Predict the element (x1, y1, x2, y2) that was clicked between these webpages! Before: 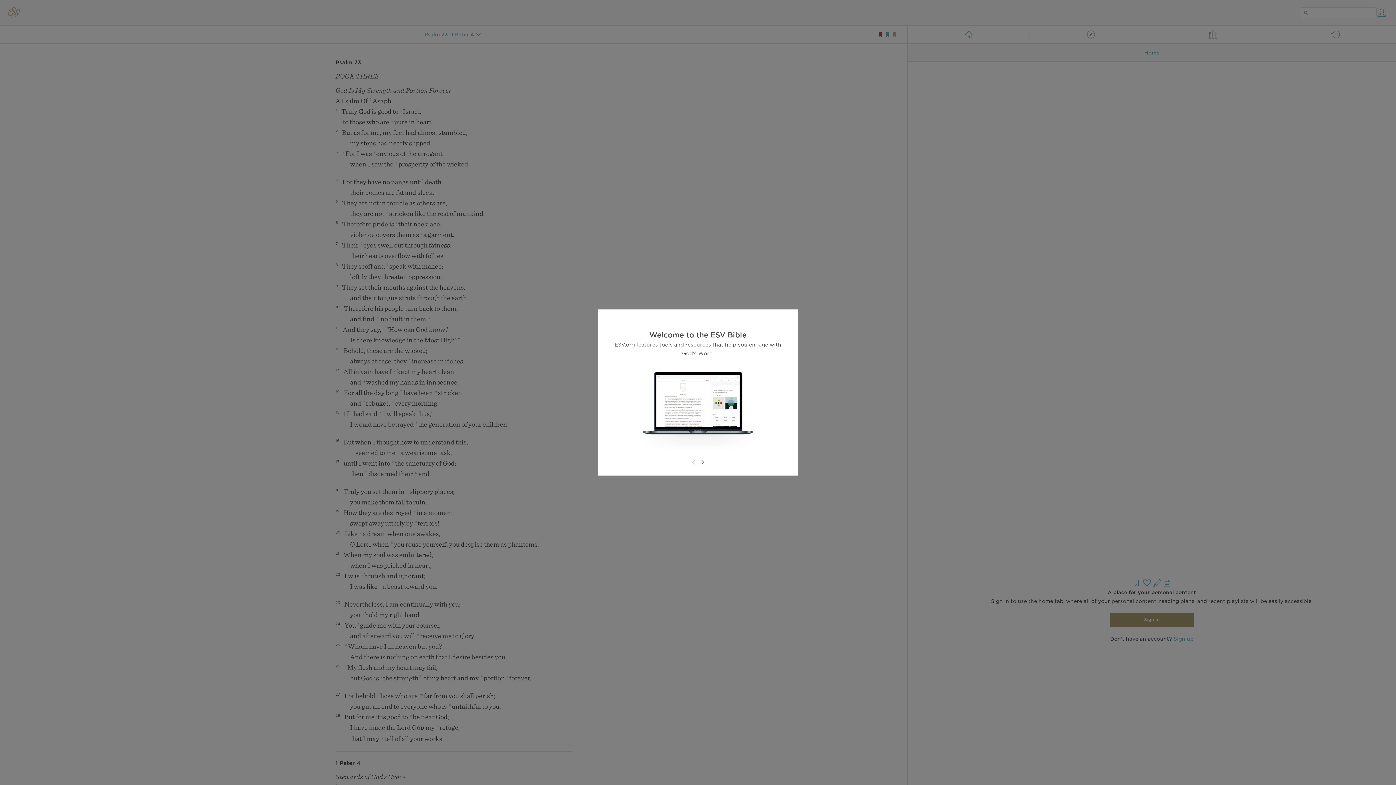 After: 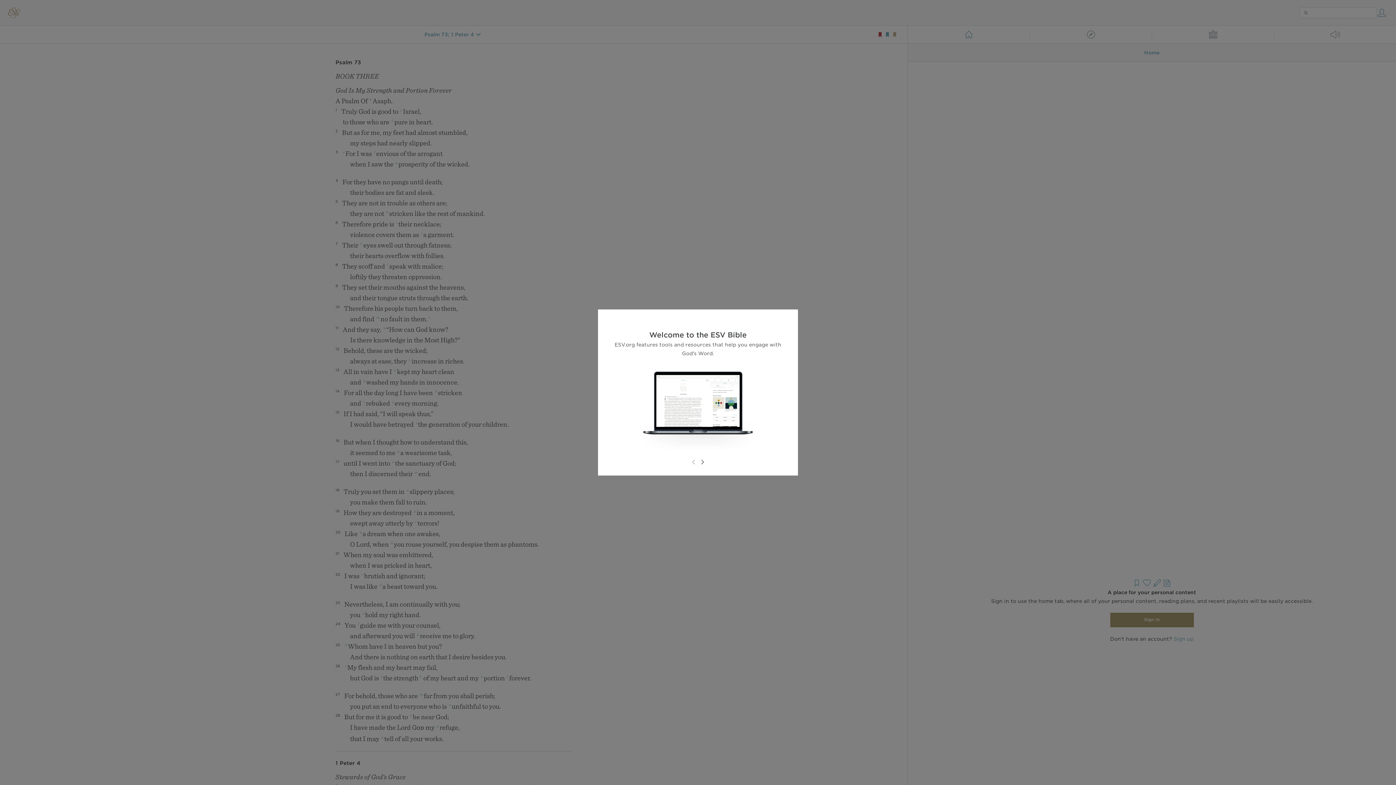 Action: bbox: (689, 458, 698, 466)